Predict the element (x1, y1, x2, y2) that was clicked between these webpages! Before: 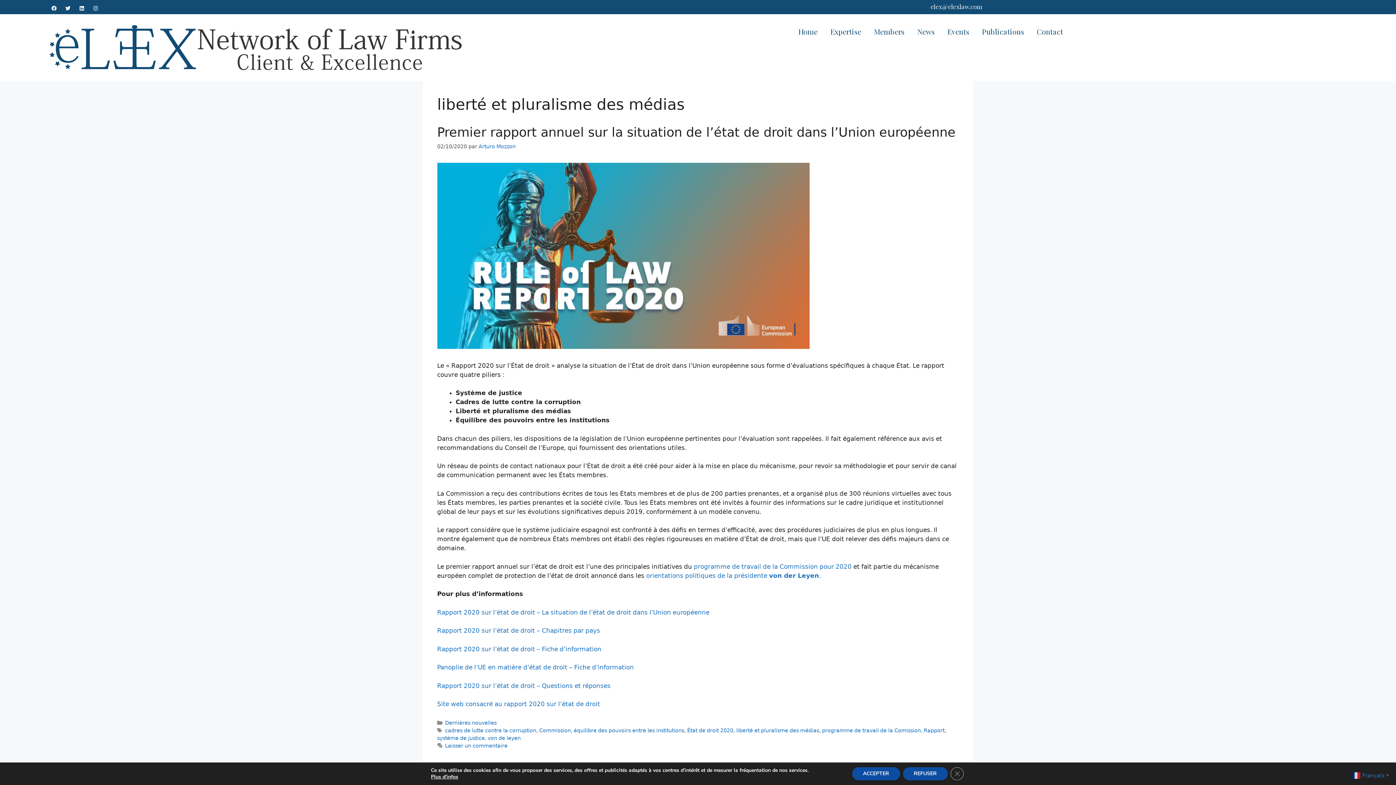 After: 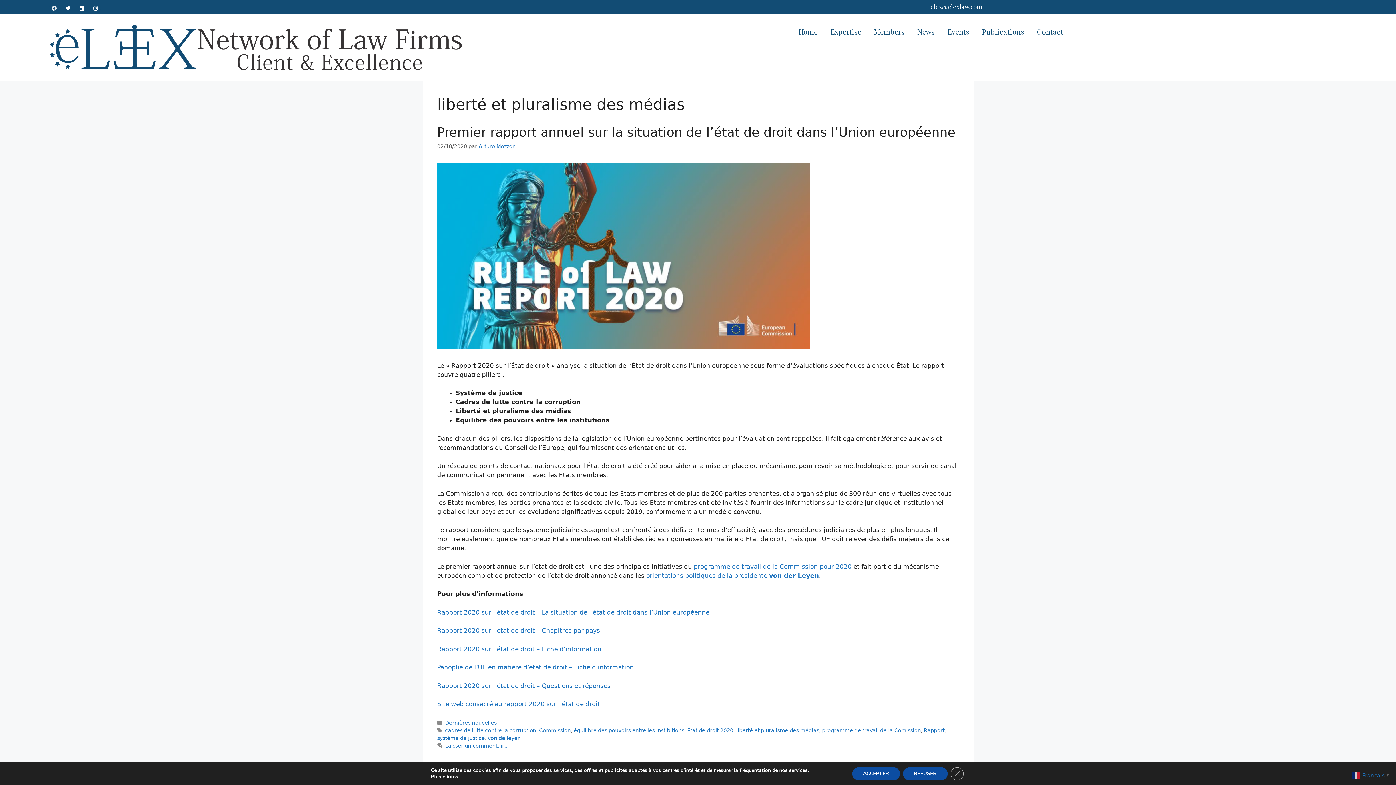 Action: bbox: (49, 3, 59, 13) label: Facebook